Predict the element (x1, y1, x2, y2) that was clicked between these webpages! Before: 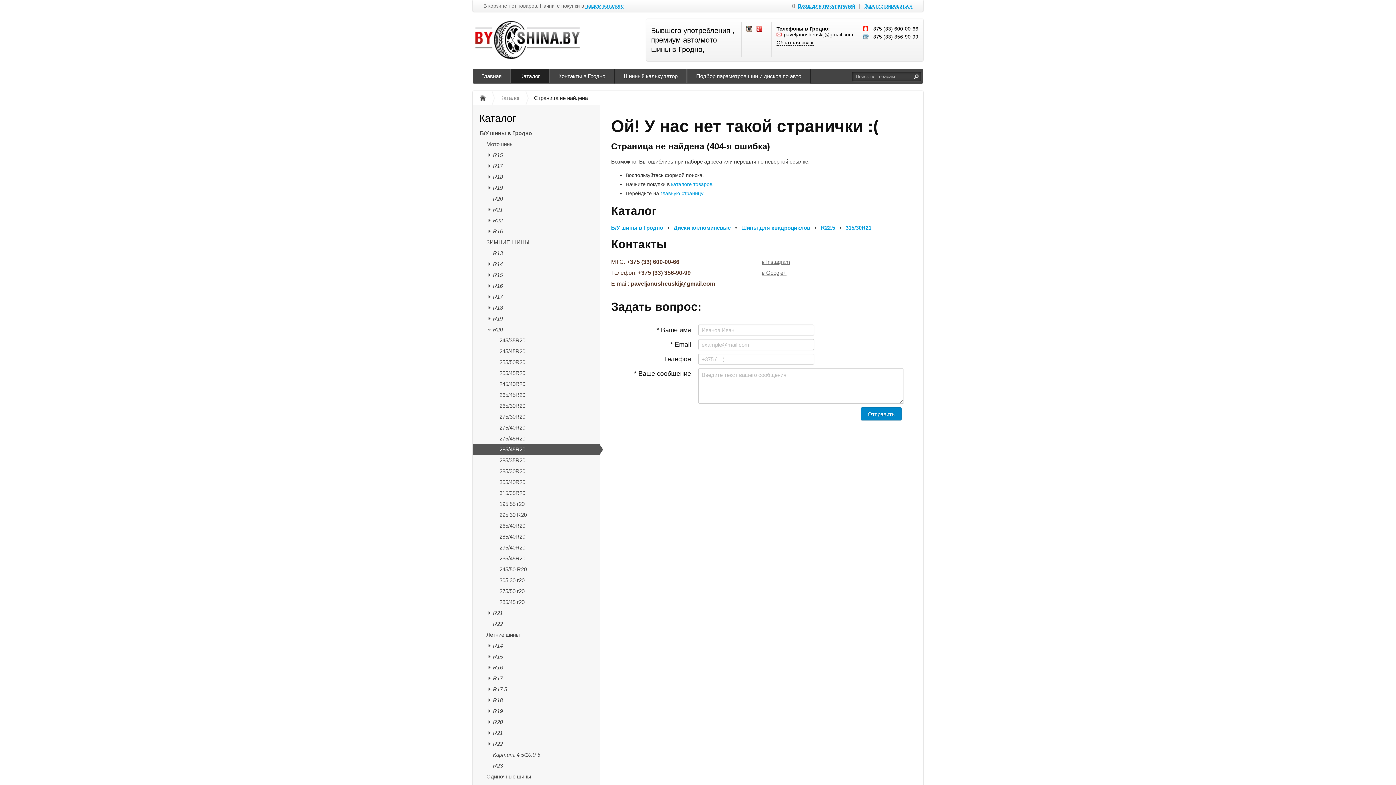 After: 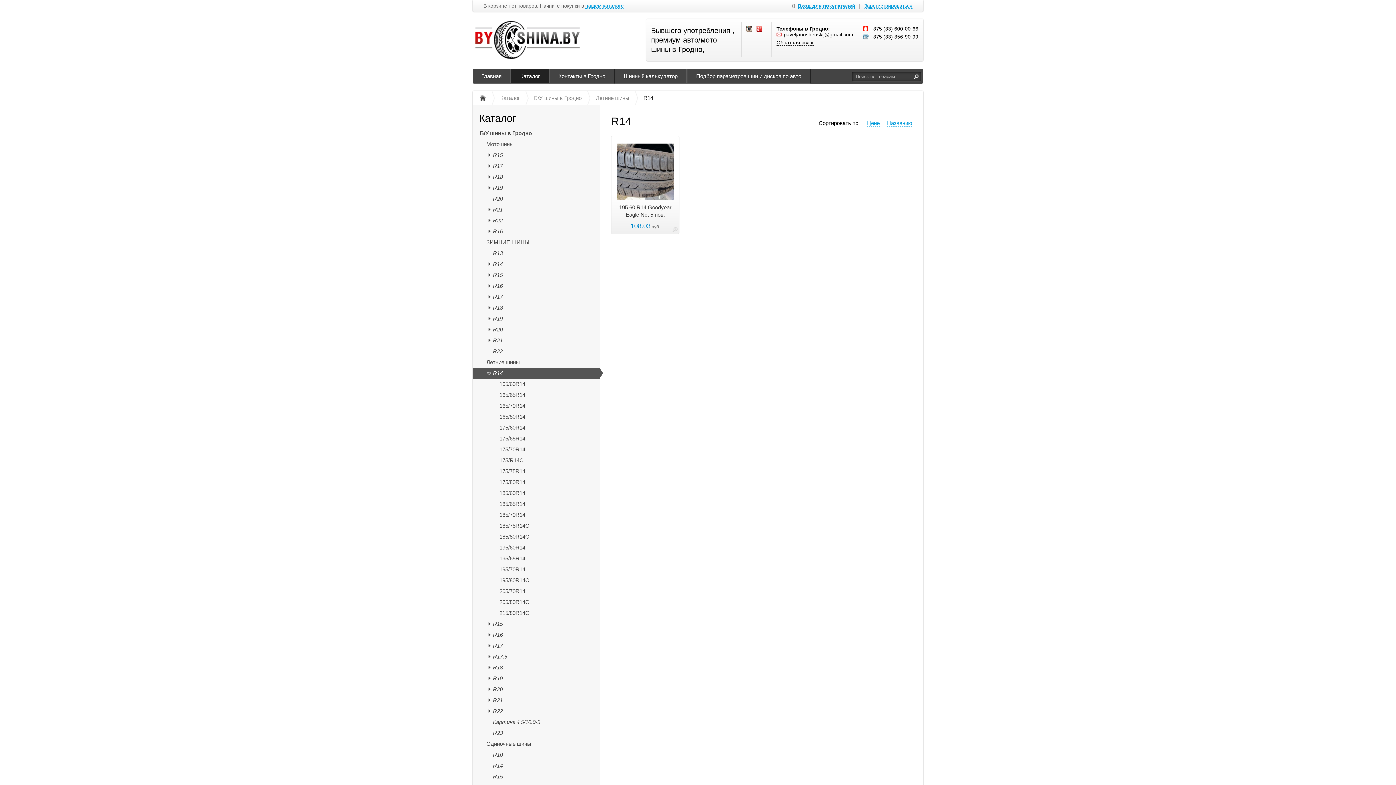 Action: label: R14 bbox: (472, 640, 600, 651)